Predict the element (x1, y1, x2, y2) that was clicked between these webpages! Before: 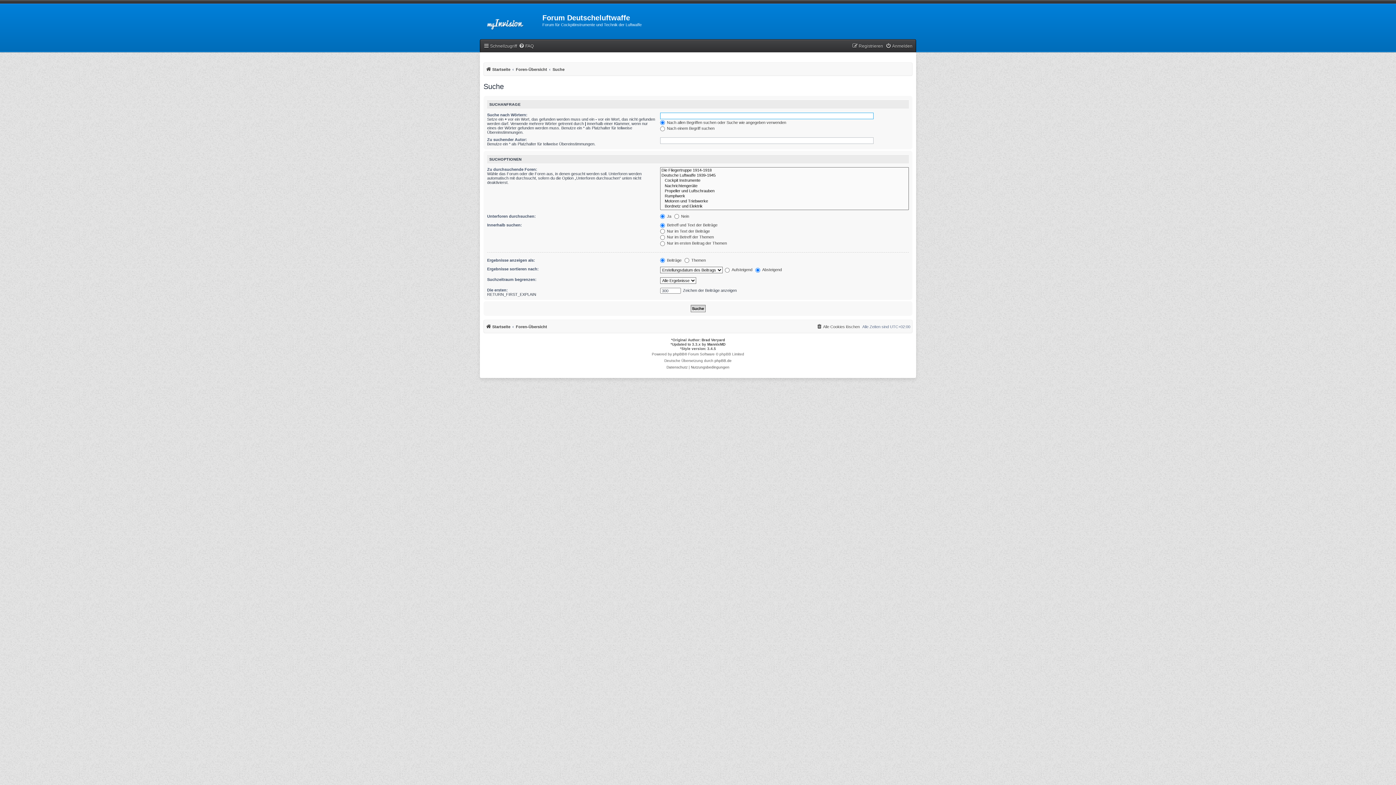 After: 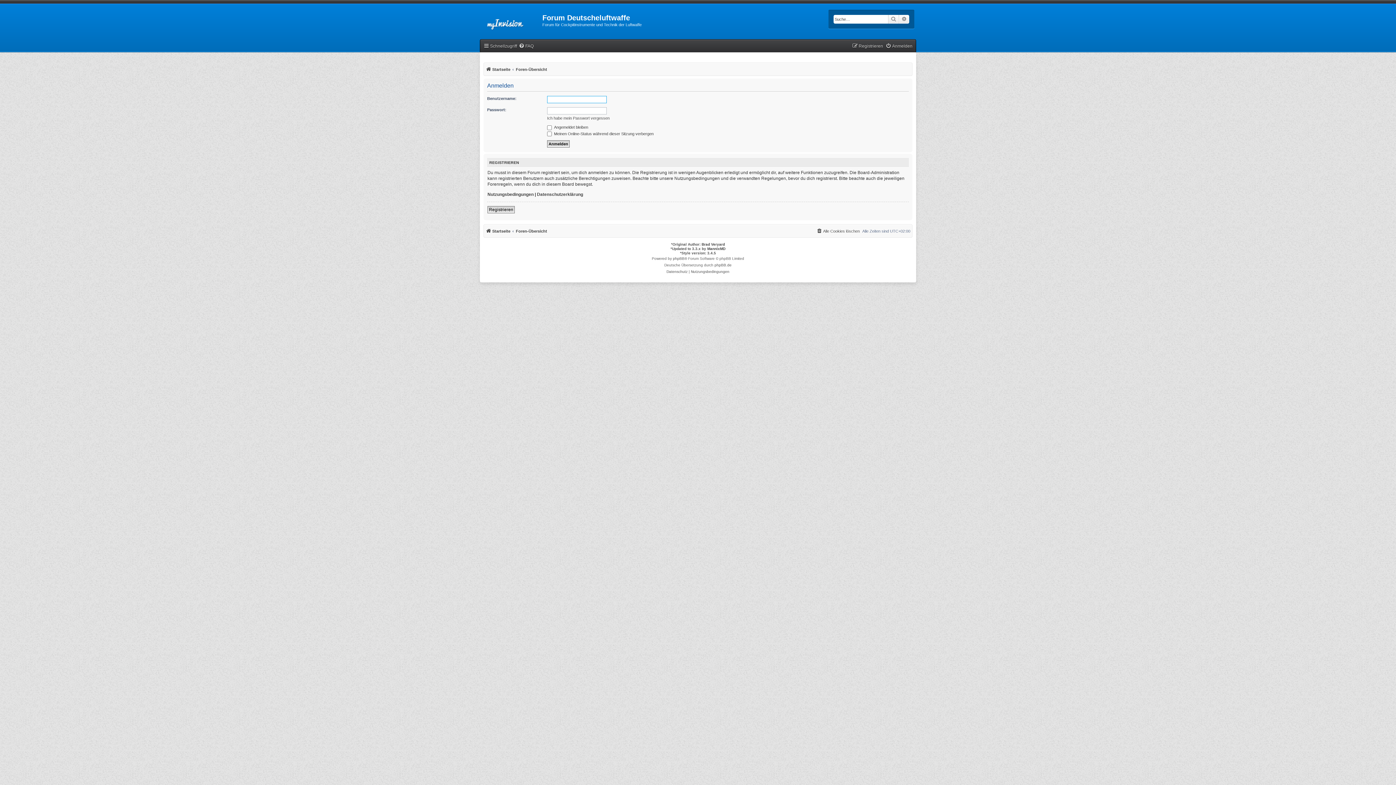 Action: label: Anmelden bbox: (885, 41, 912, 50)